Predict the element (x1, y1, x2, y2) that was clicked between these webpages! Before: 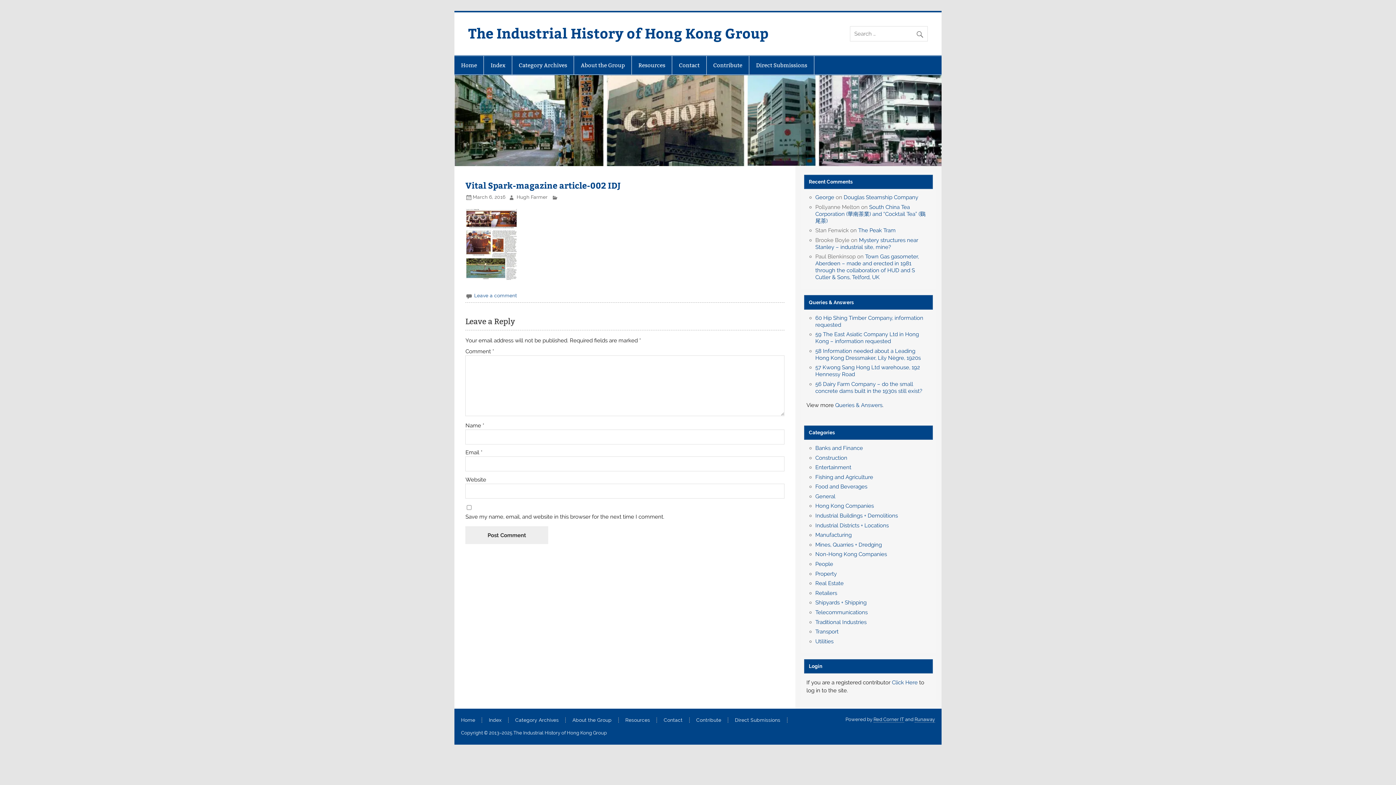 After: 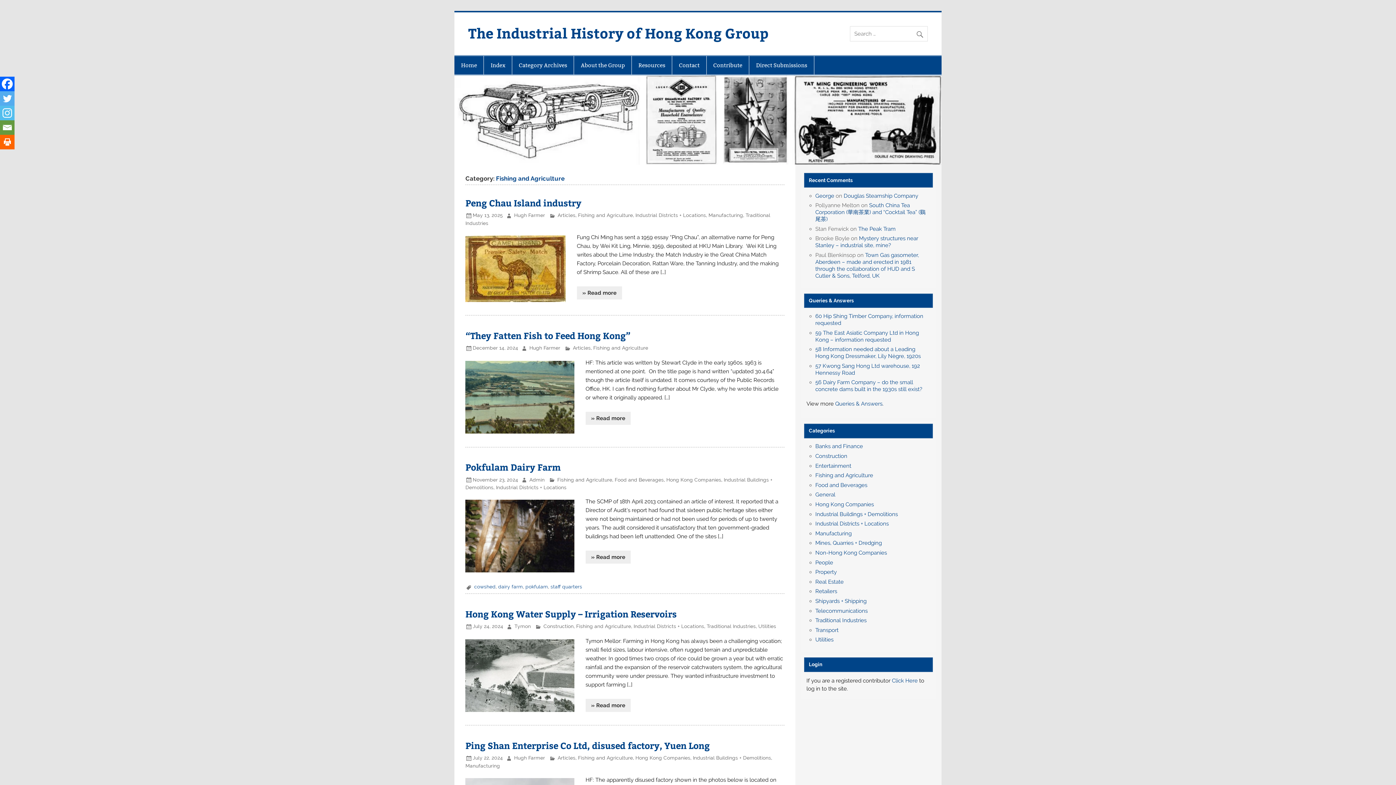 Action: bbox: (815, 474, 873, 480) label: Fishing and Agriculture